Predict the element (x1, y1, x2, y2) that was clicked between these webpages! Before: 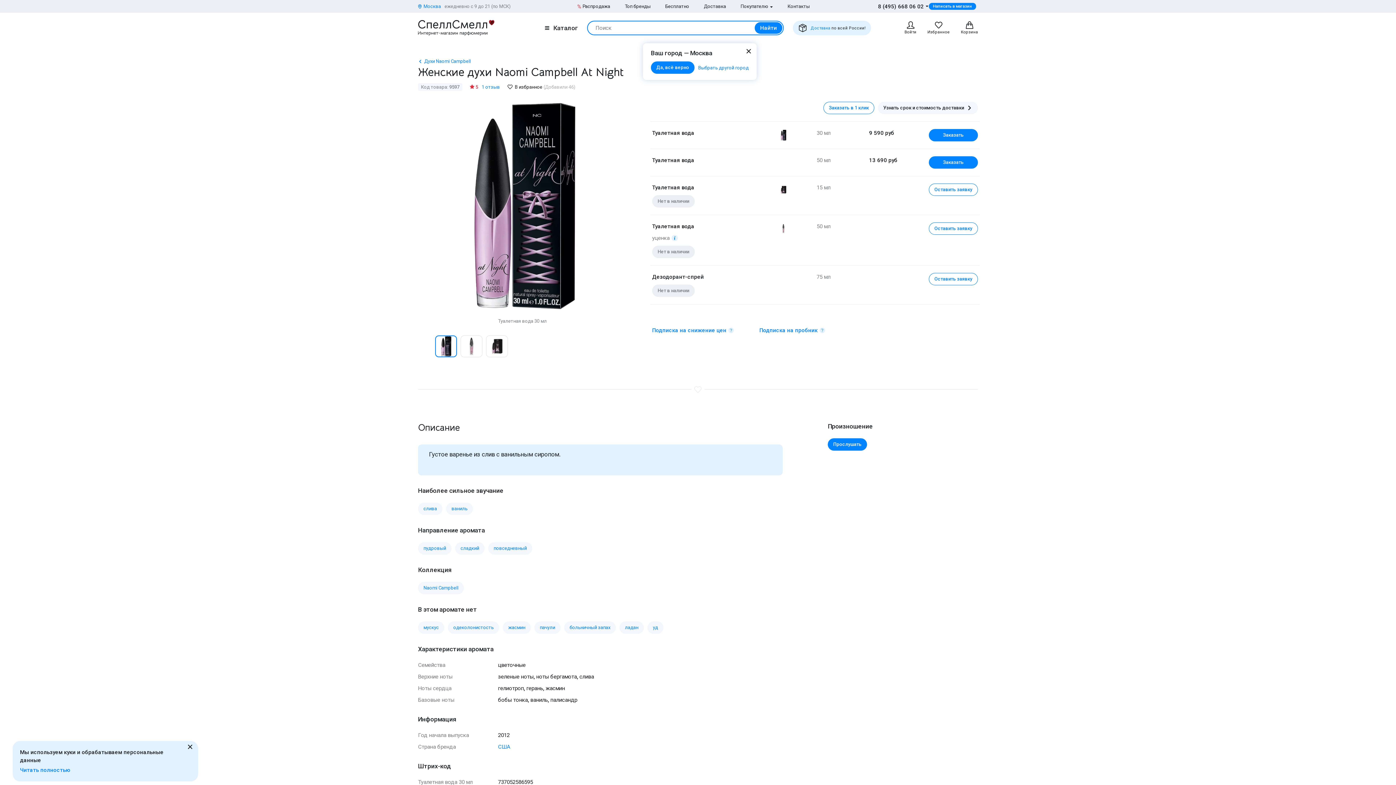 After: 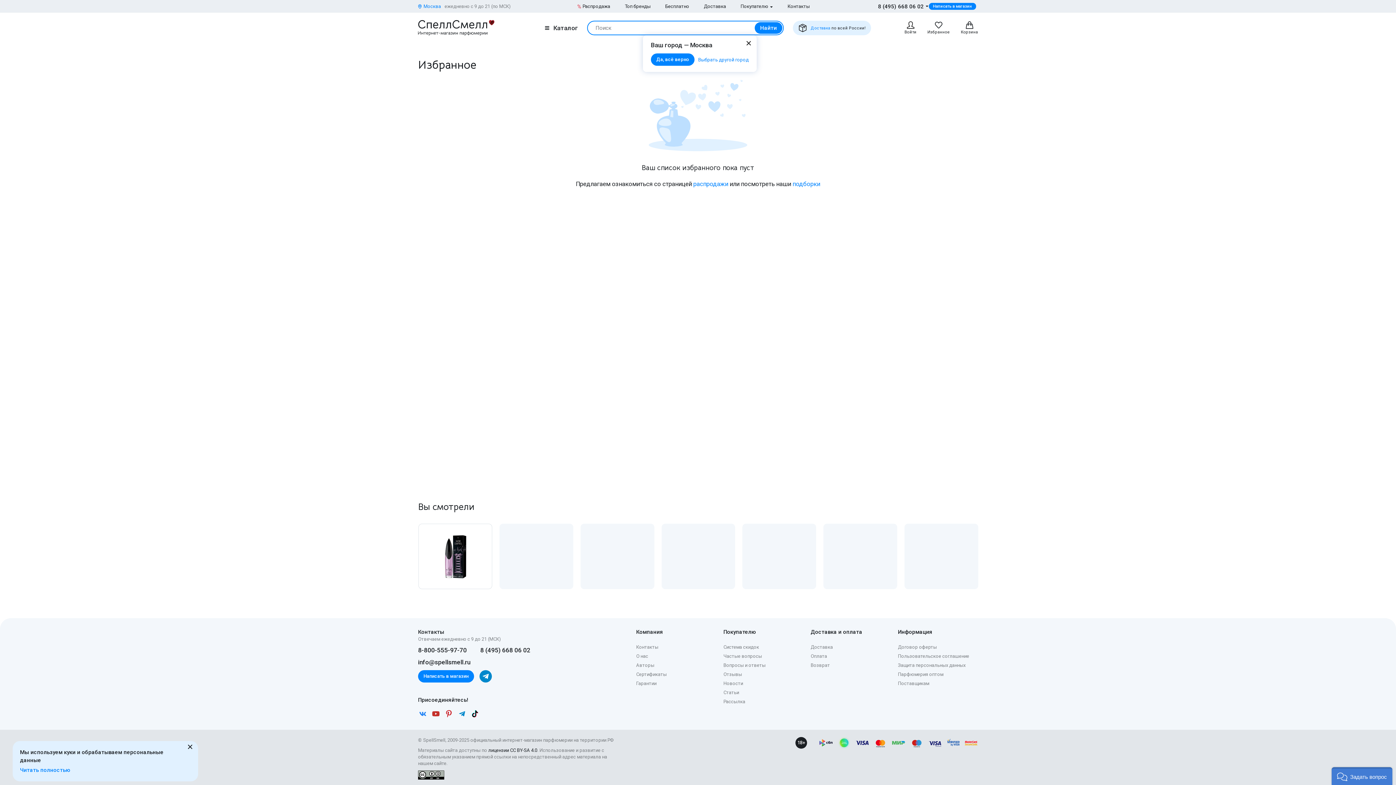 Action: bbox: (927, 20, 950, 35) label: Избранное